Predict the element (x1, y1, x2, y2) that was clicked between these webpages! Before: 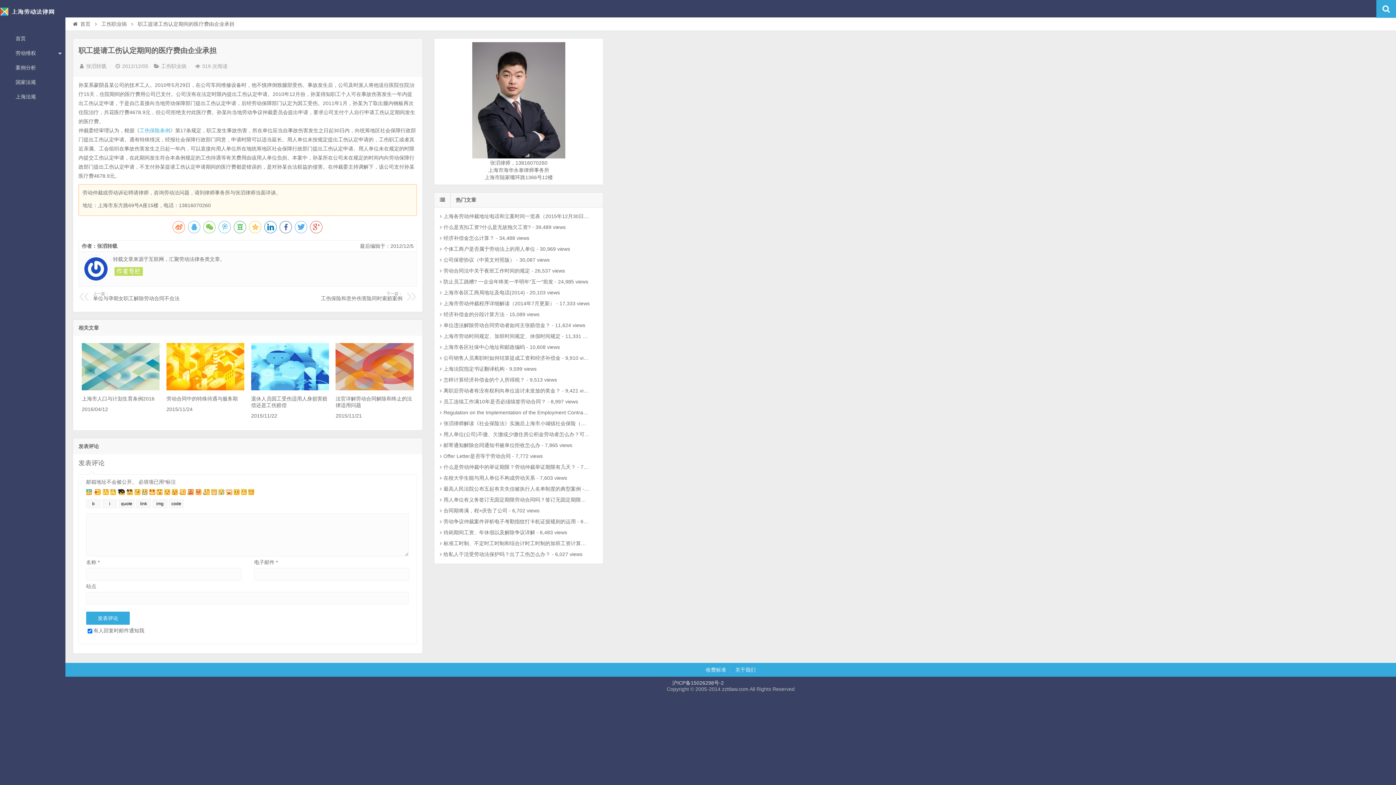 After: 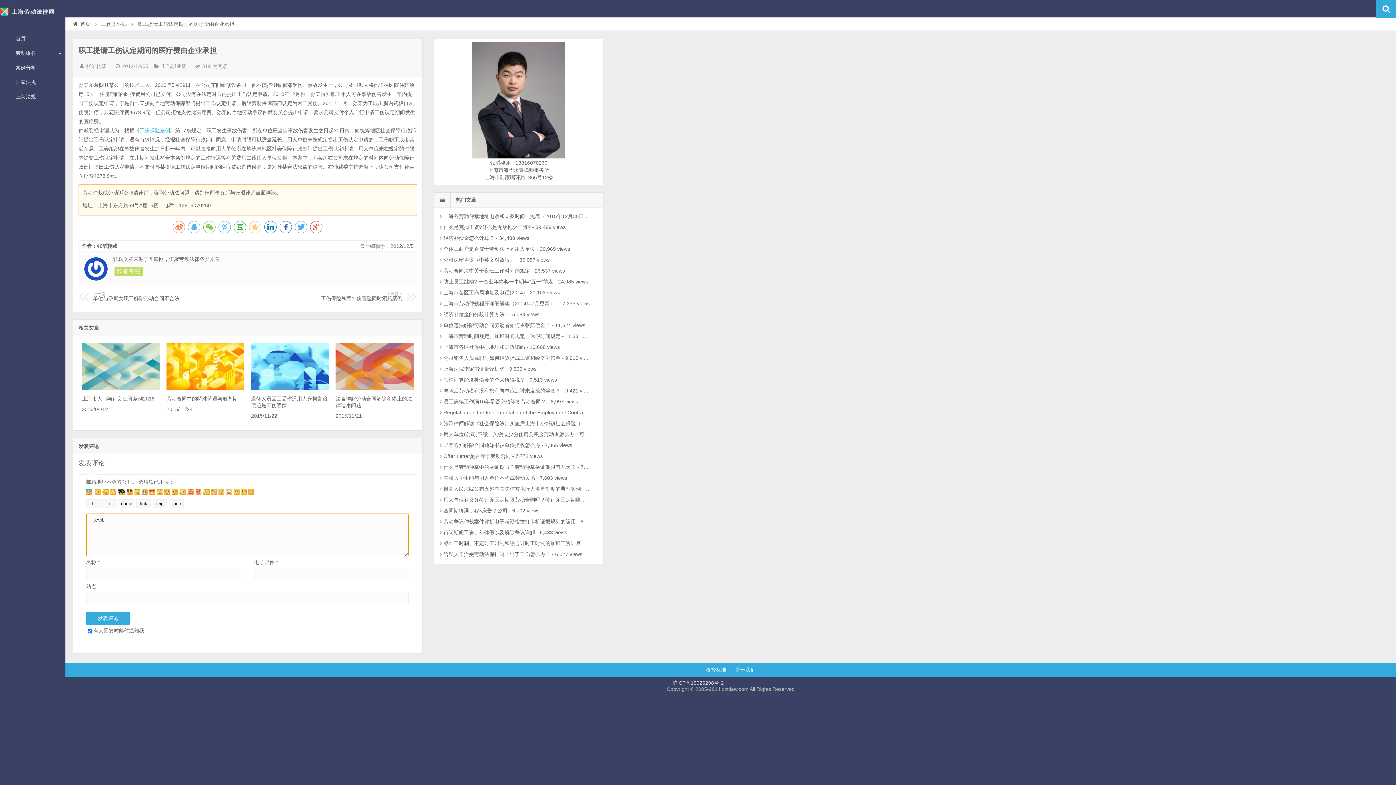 Action: bbox: (141, 490, 147, 496)